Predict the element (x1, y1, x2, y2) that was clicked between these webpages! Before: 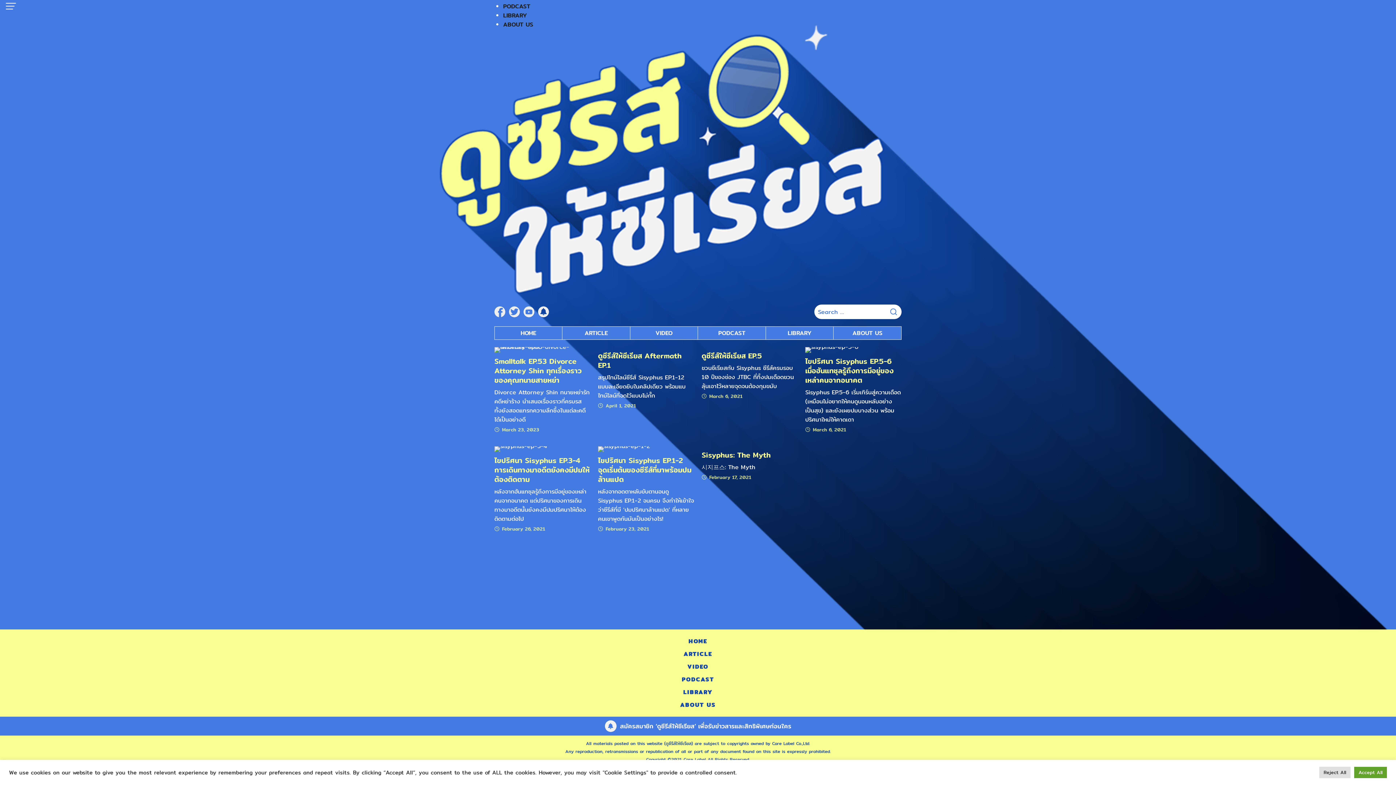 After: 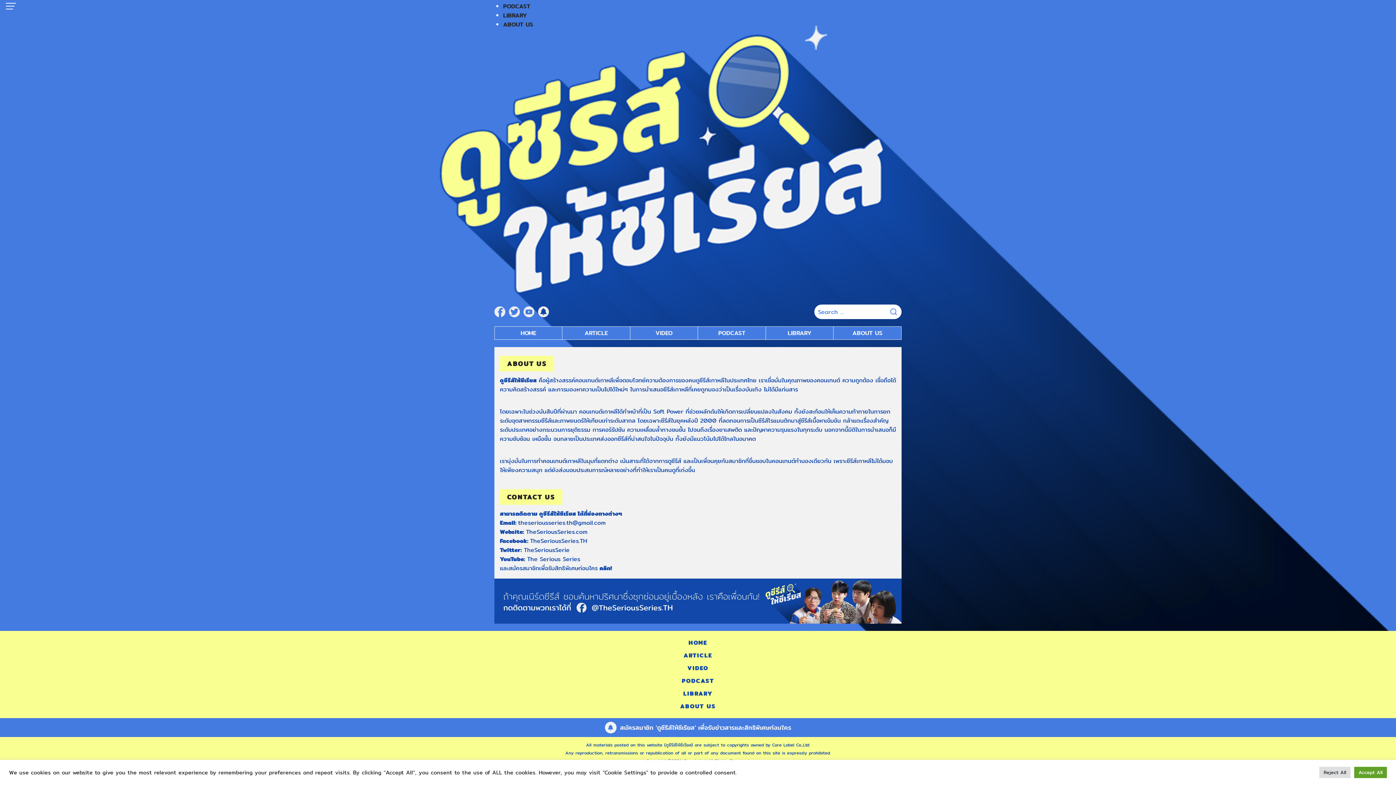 Action: bbox: (833, 326, 901, 339) label: ABOUT US